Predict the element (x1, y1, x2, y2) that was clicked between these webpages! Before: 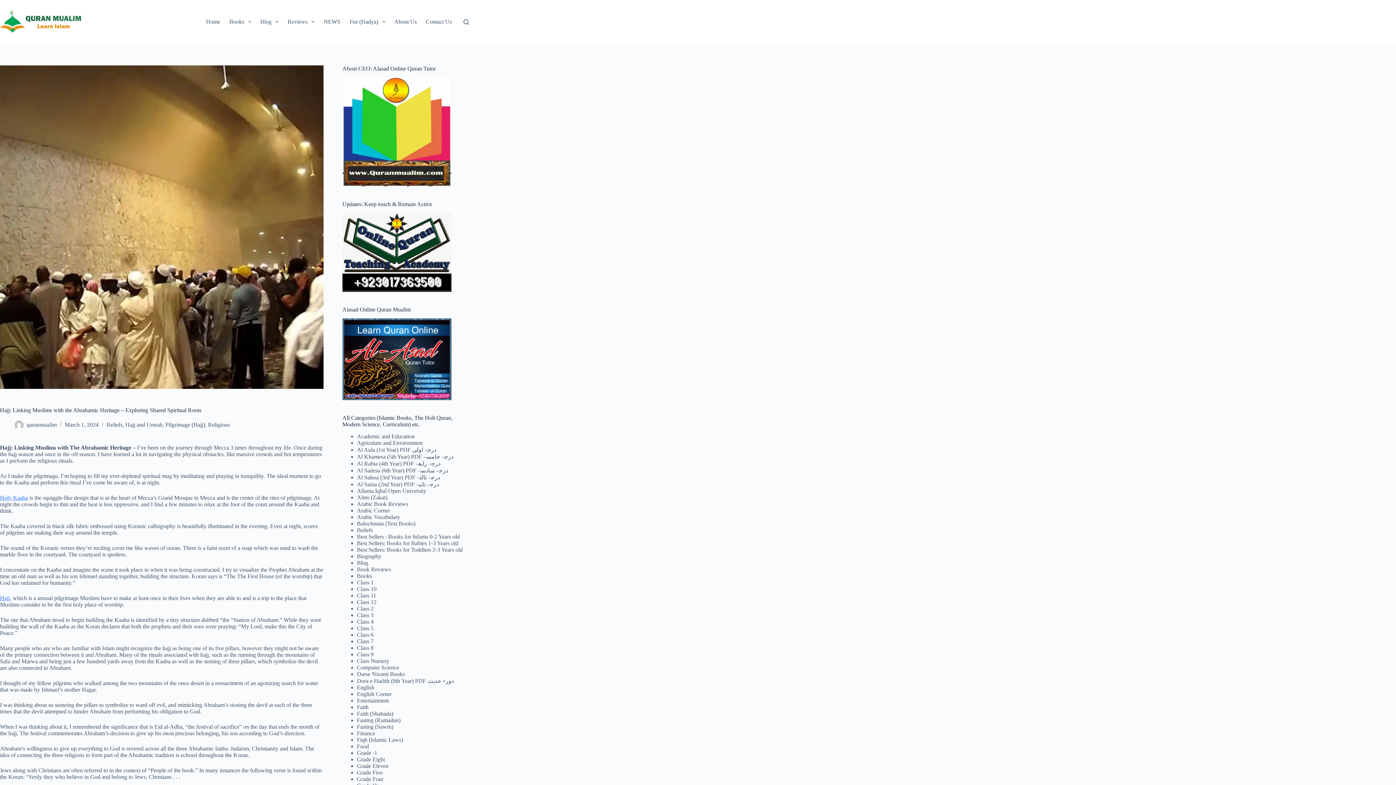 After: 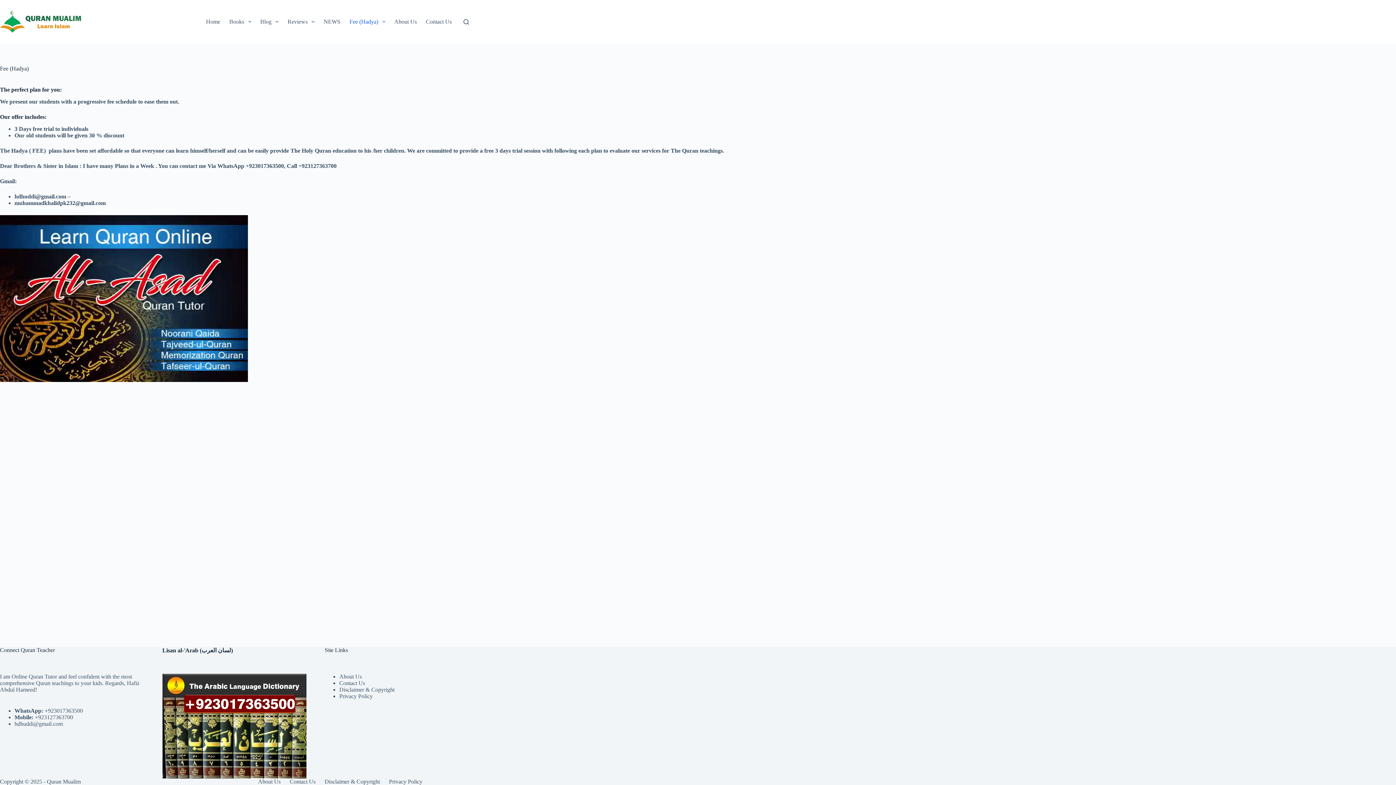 Action: label: Fee (Hadya) bbox: (345, 0, 389, 43)